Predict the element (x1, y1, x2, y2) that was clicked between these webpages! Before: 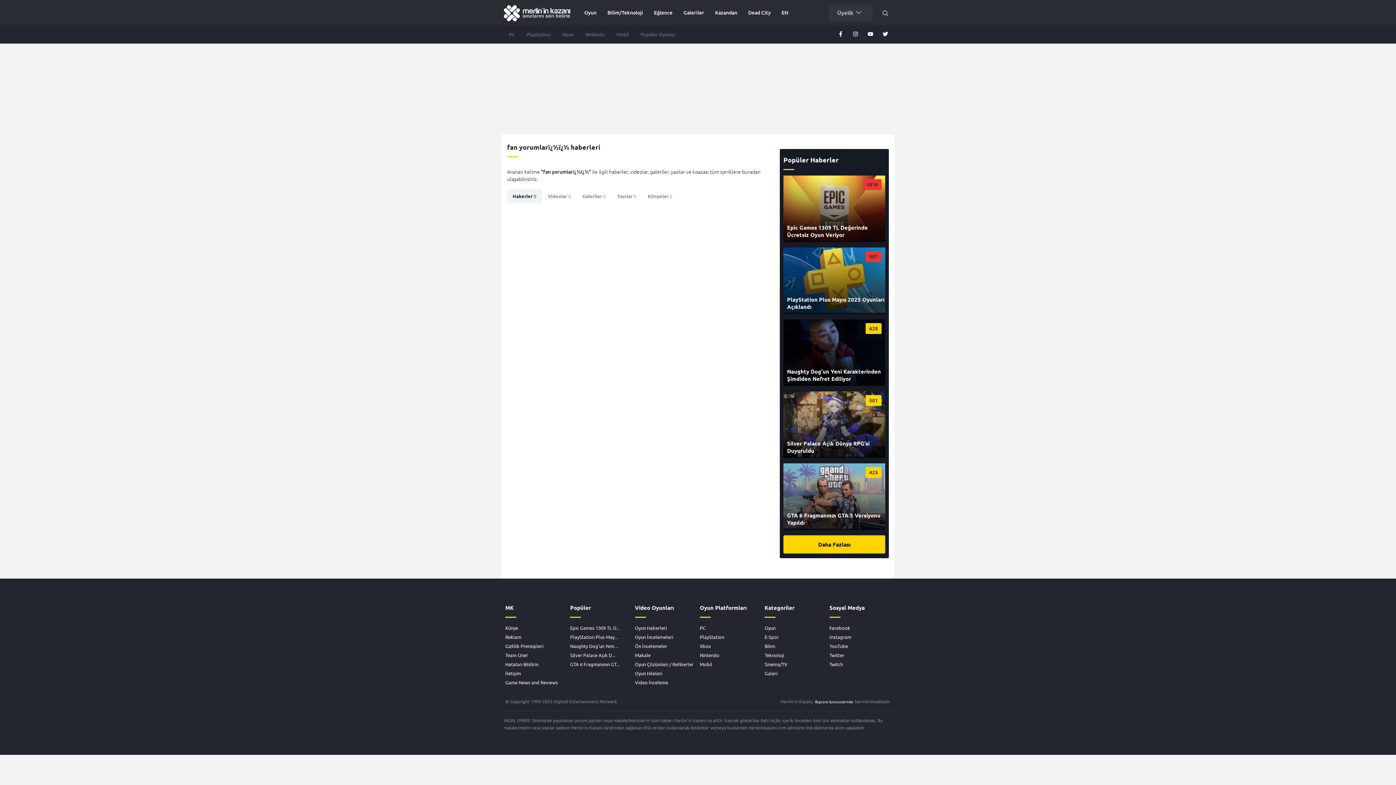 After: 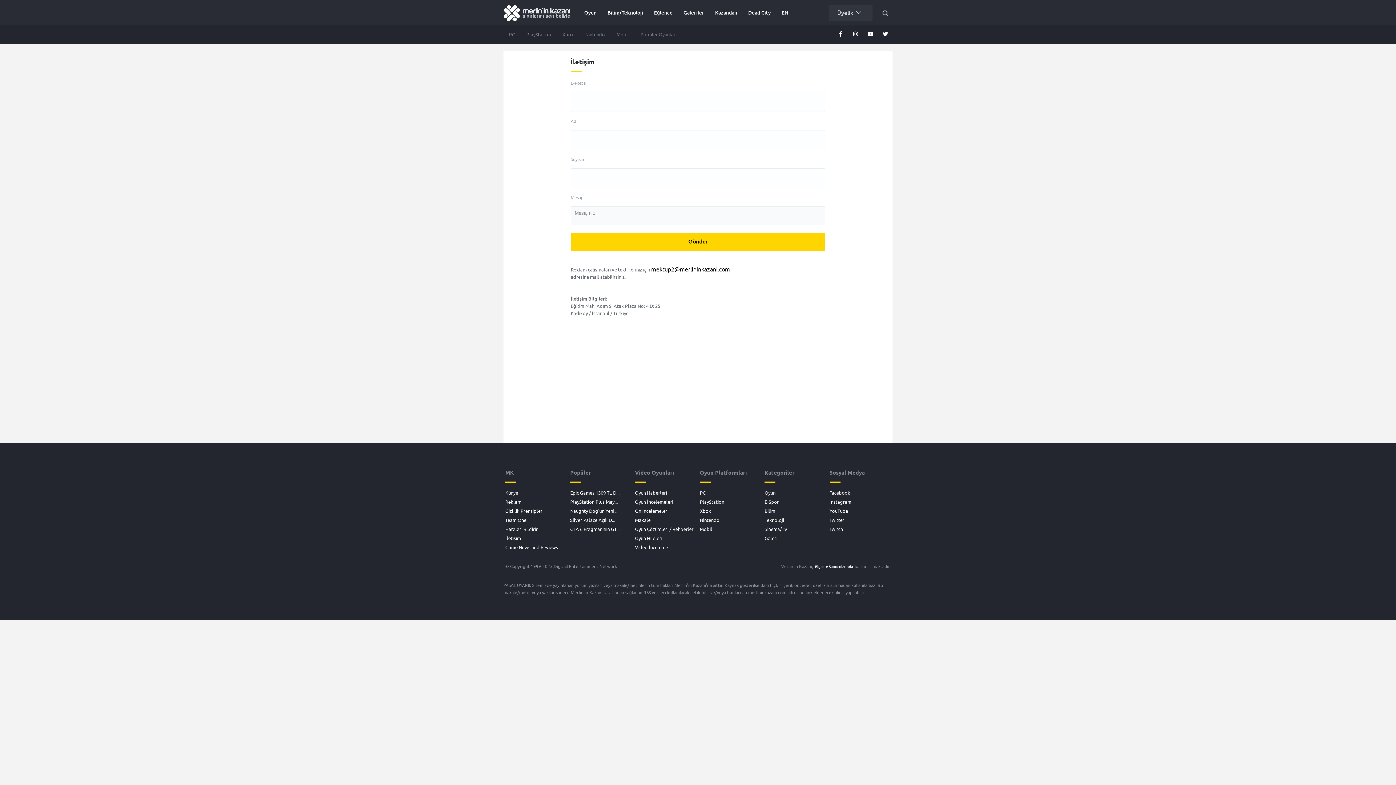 Action: bbox: (505, 669, 566, 678) label: İletişim